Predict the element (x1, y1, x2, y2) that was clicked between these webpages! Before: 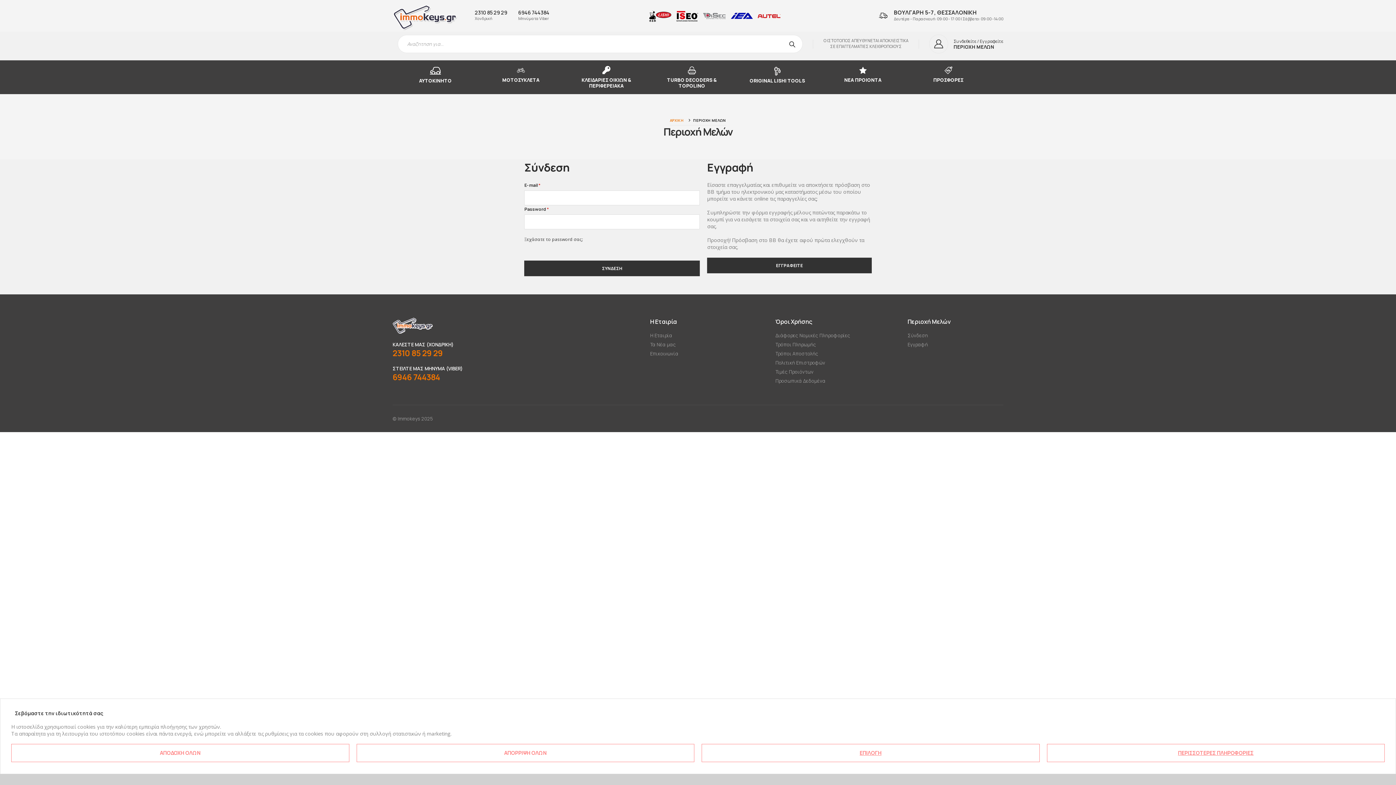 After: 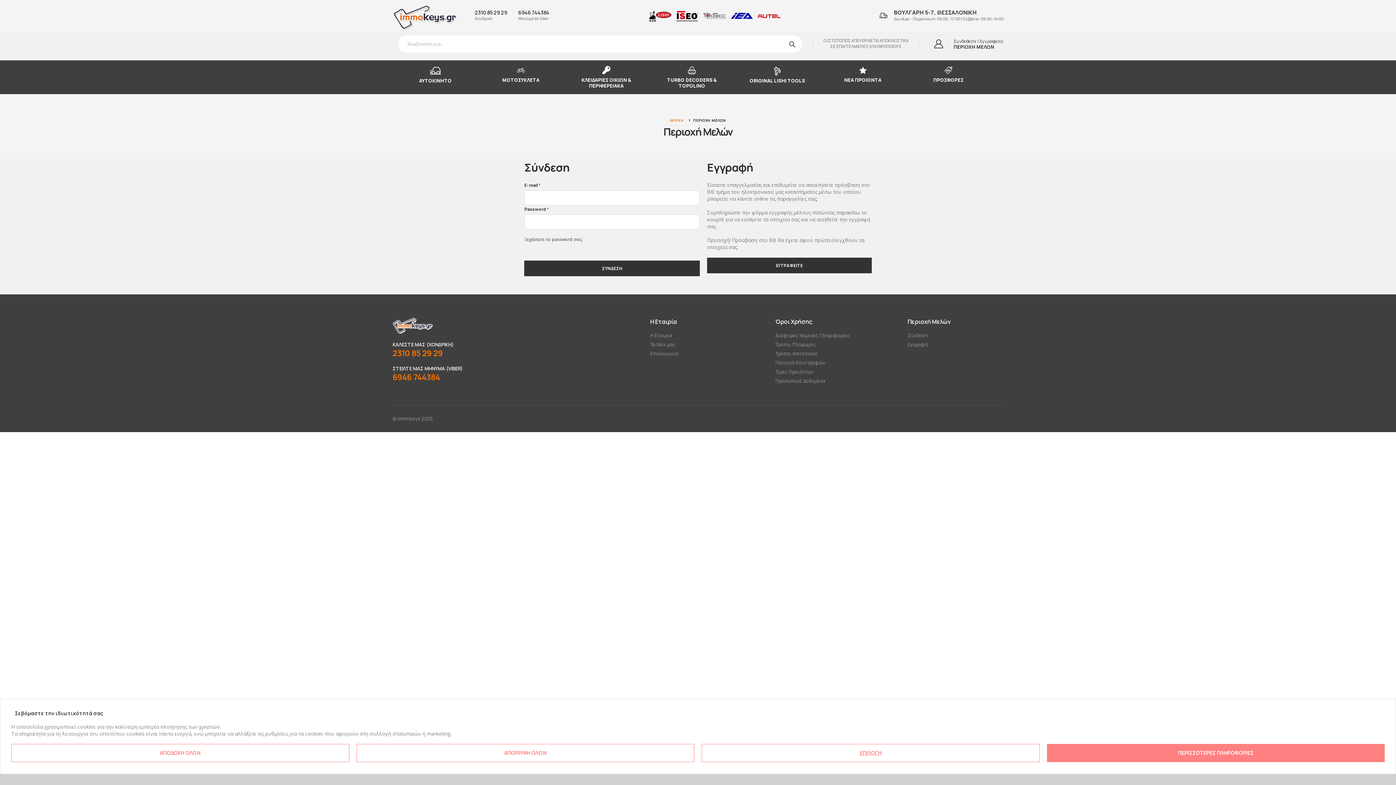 Action: bbox: (1047, 744, 1385, 762) label: ΠΕΡΙΣΣΟΤΕΡΕΣ ΠΛΗΡΟΦΟΡΙΕΣ